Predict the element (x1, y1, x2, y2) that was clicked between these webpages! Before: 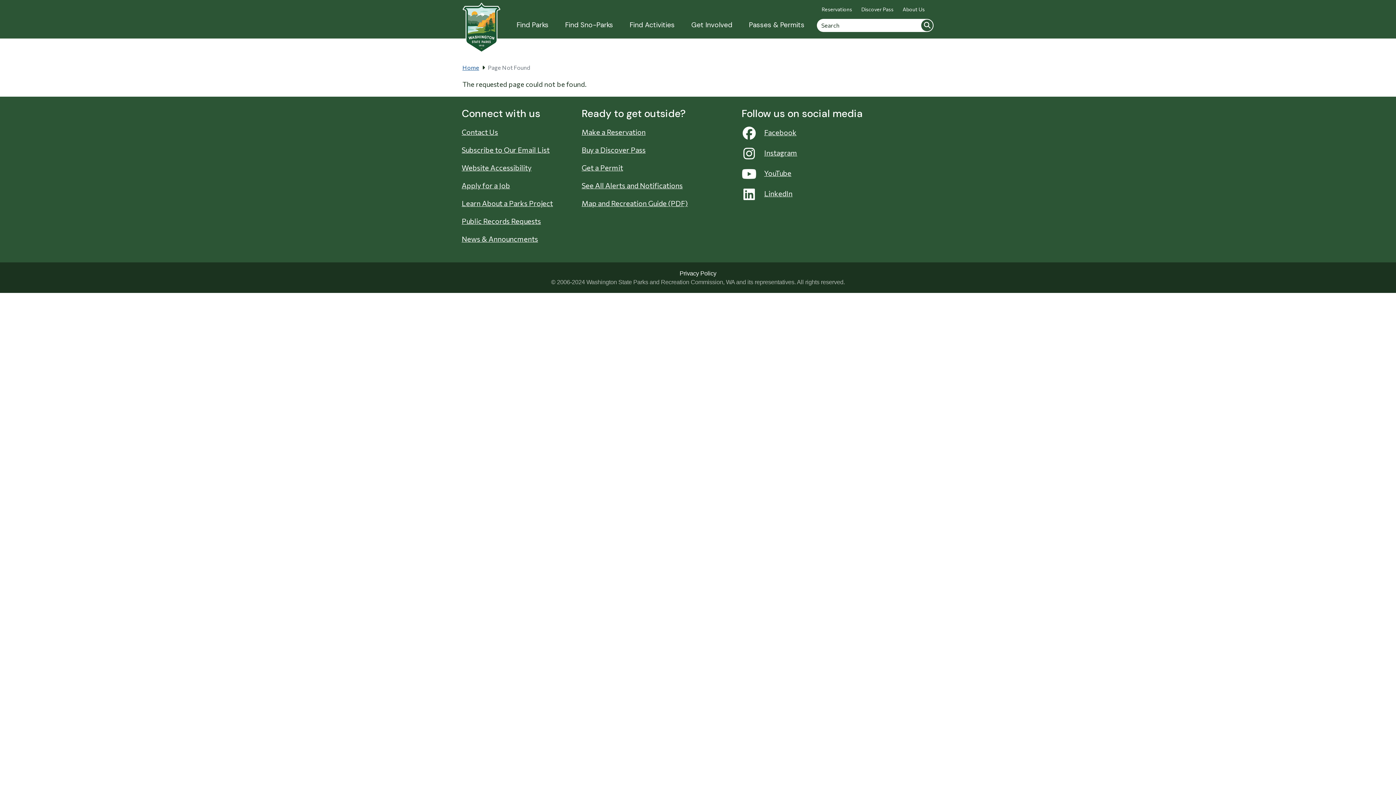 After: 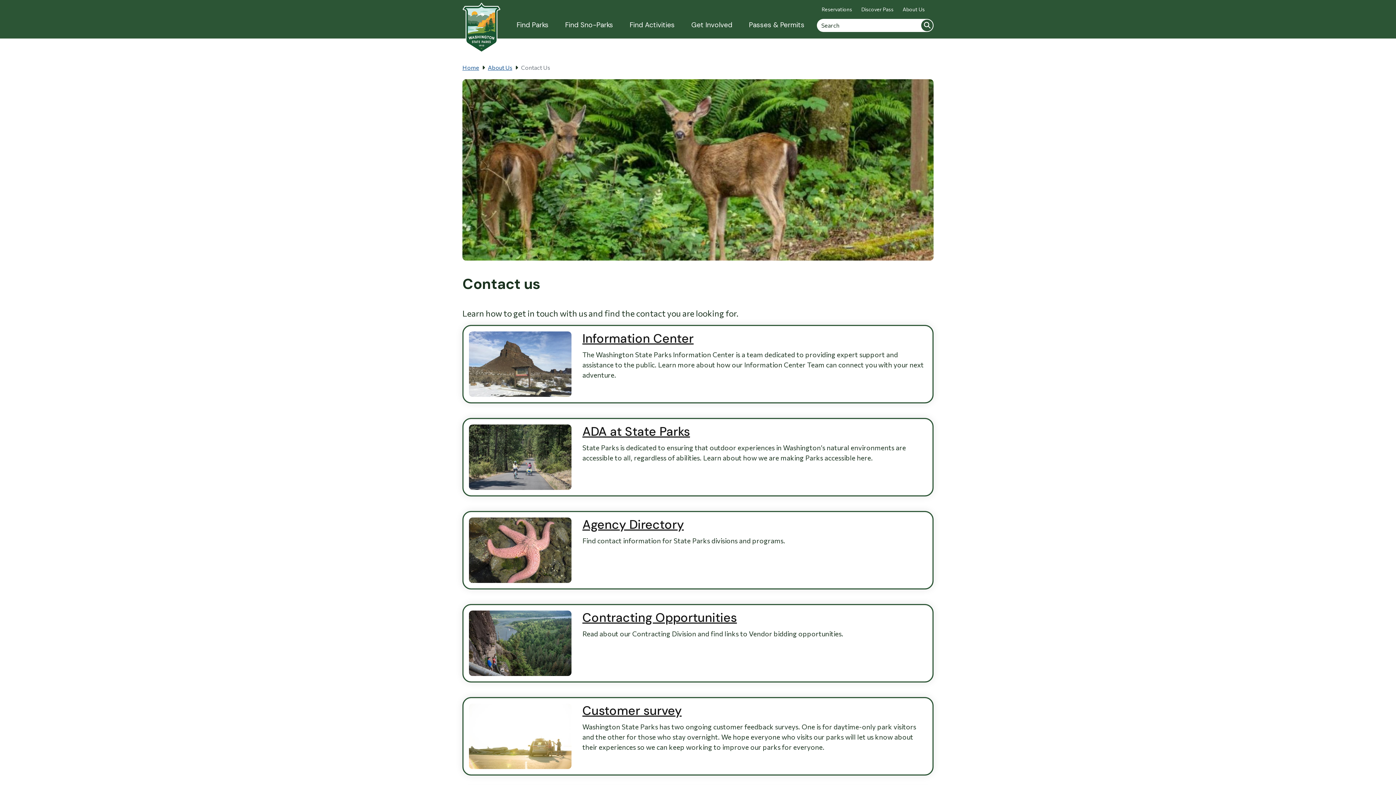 Action: label: Contact Us bbox: (461, 127, 498, 136)